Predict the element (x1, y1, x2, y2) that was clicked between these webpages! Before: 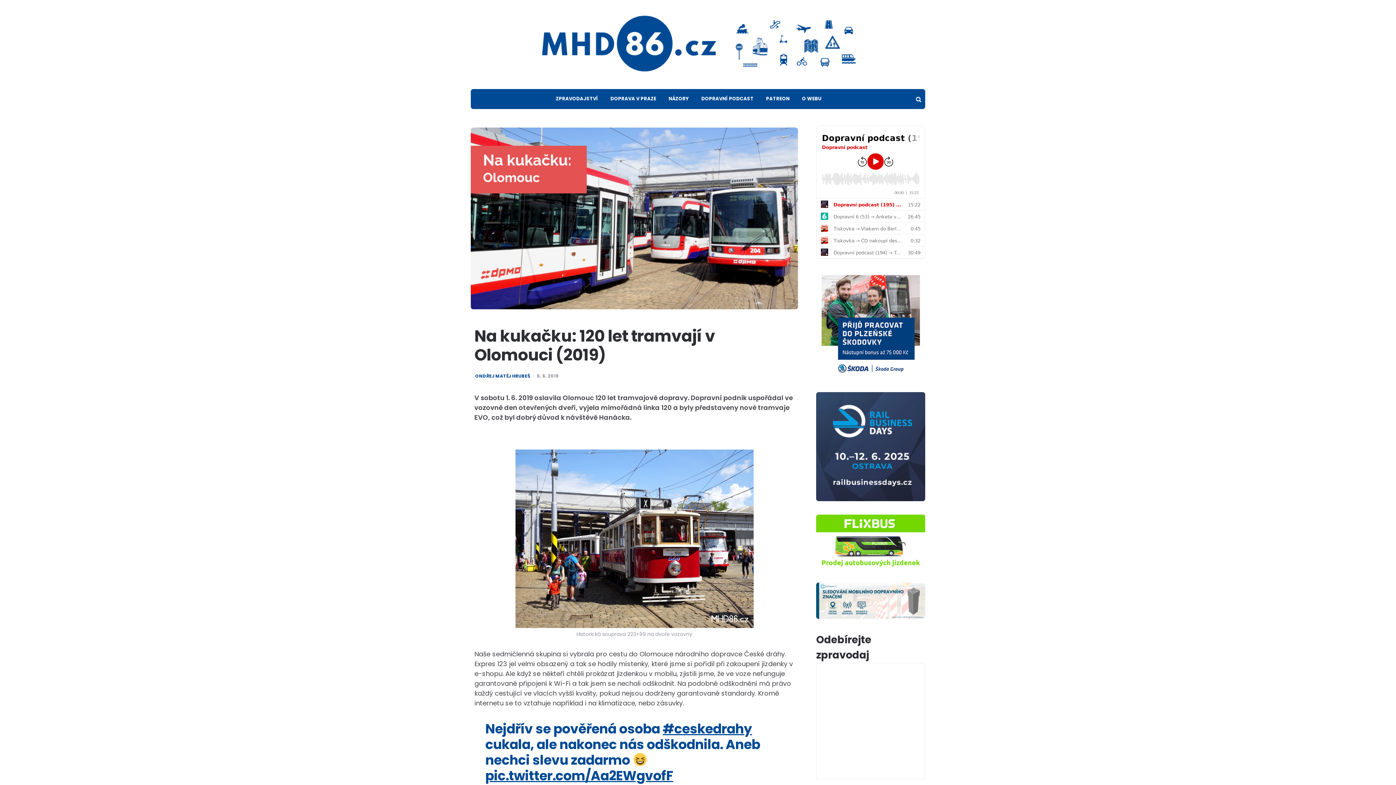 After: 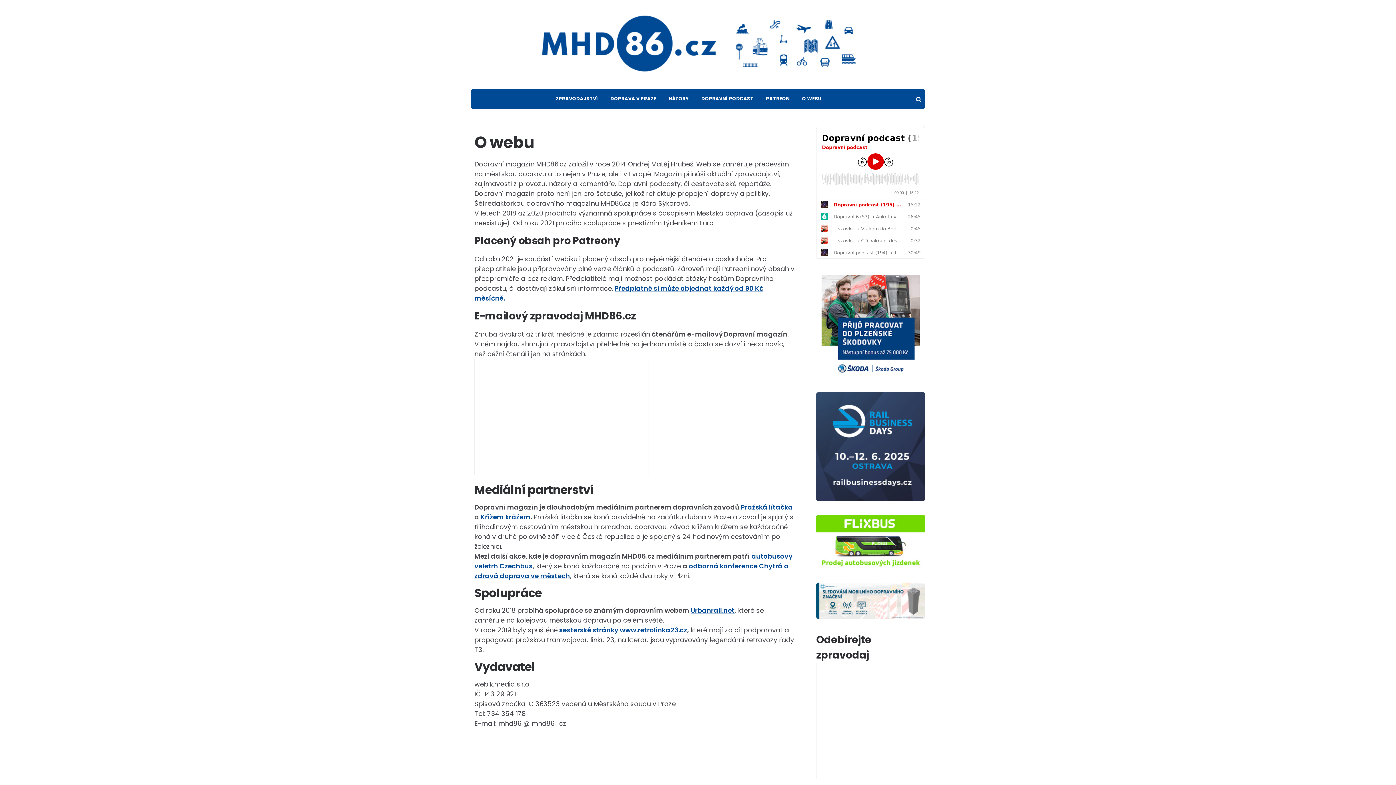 Action: label: O WEBU bbox: (796, 89, 827, 108)